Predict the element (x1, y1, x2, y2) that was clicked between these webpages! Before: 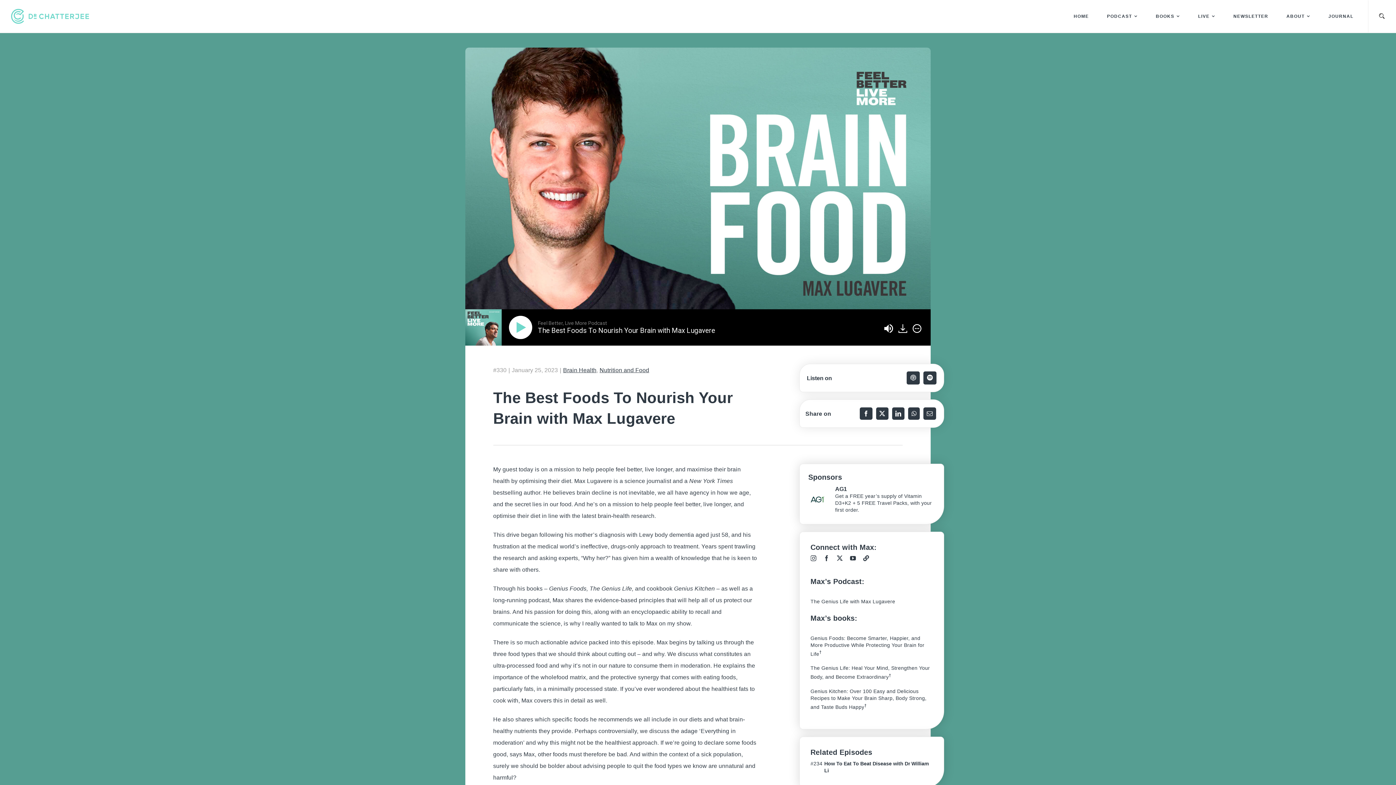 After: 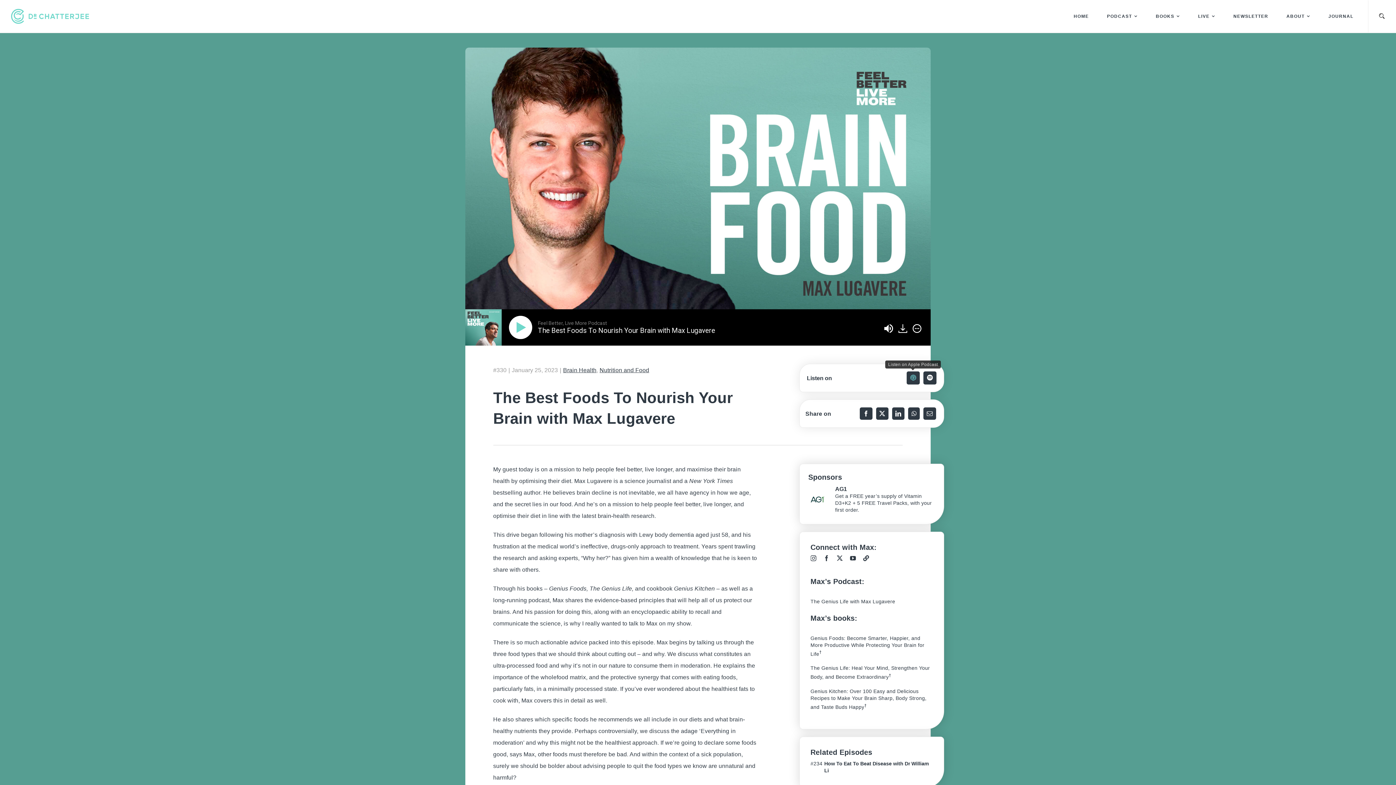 Action: bbox: (906, 371, 919, 384)